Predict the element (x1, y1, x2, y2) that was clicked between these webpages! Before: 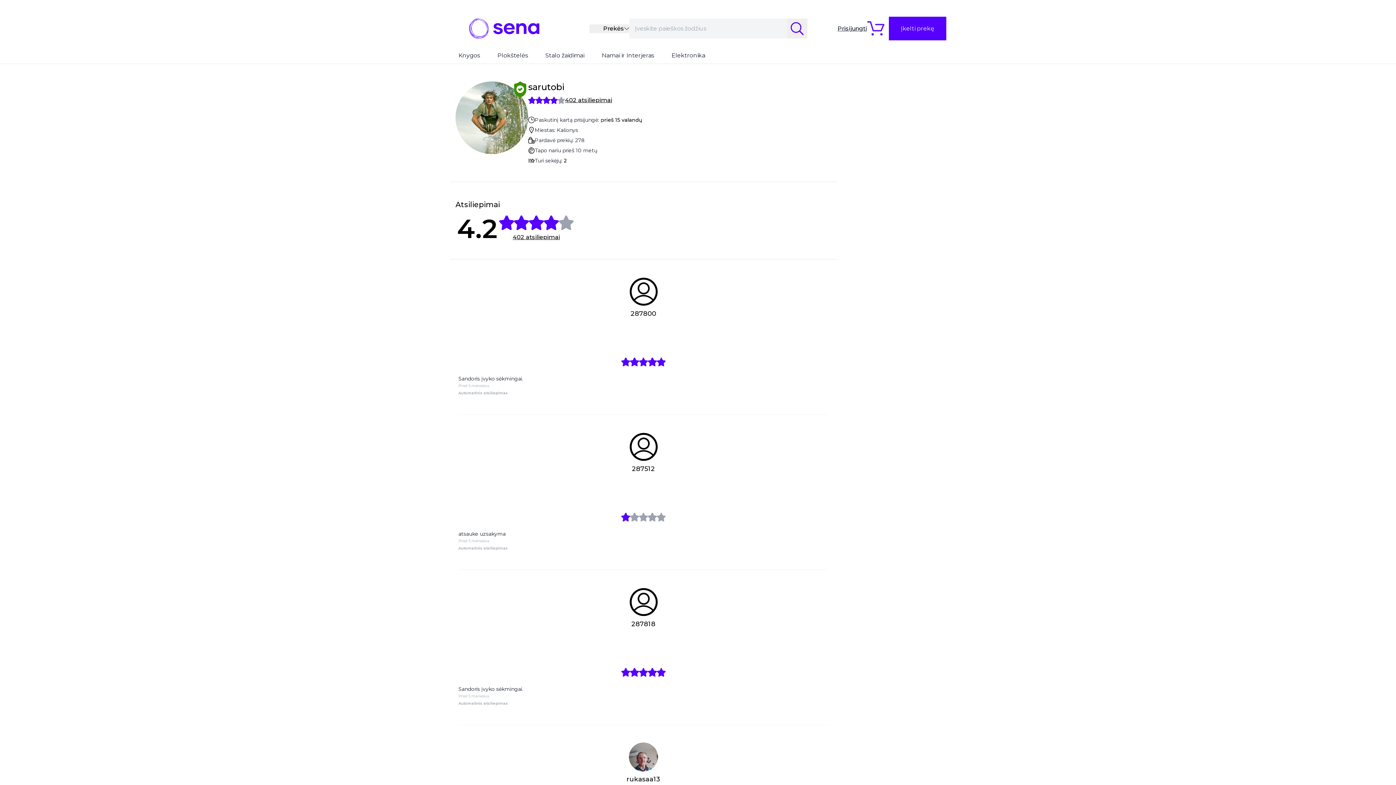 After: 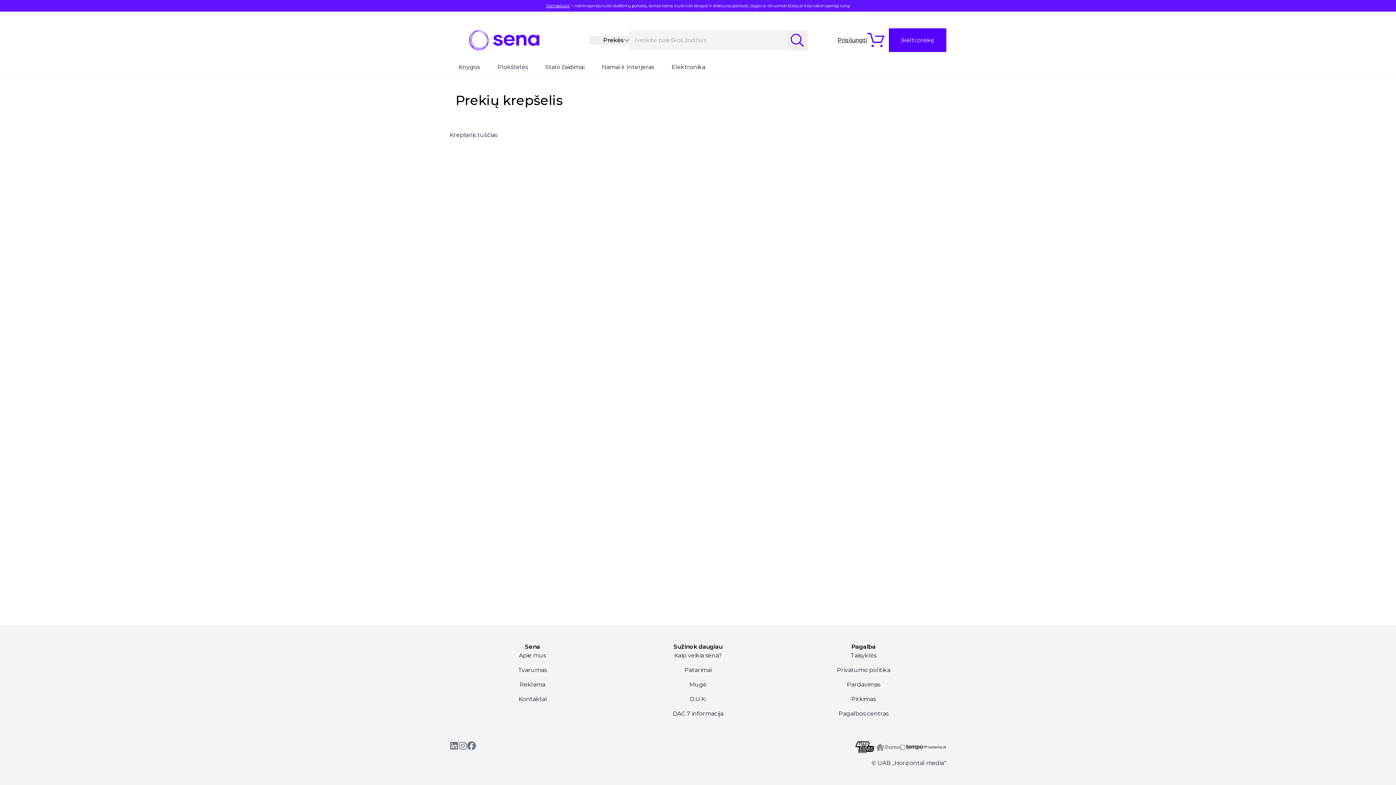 Action: bbox: (867, 19, 884, 37)